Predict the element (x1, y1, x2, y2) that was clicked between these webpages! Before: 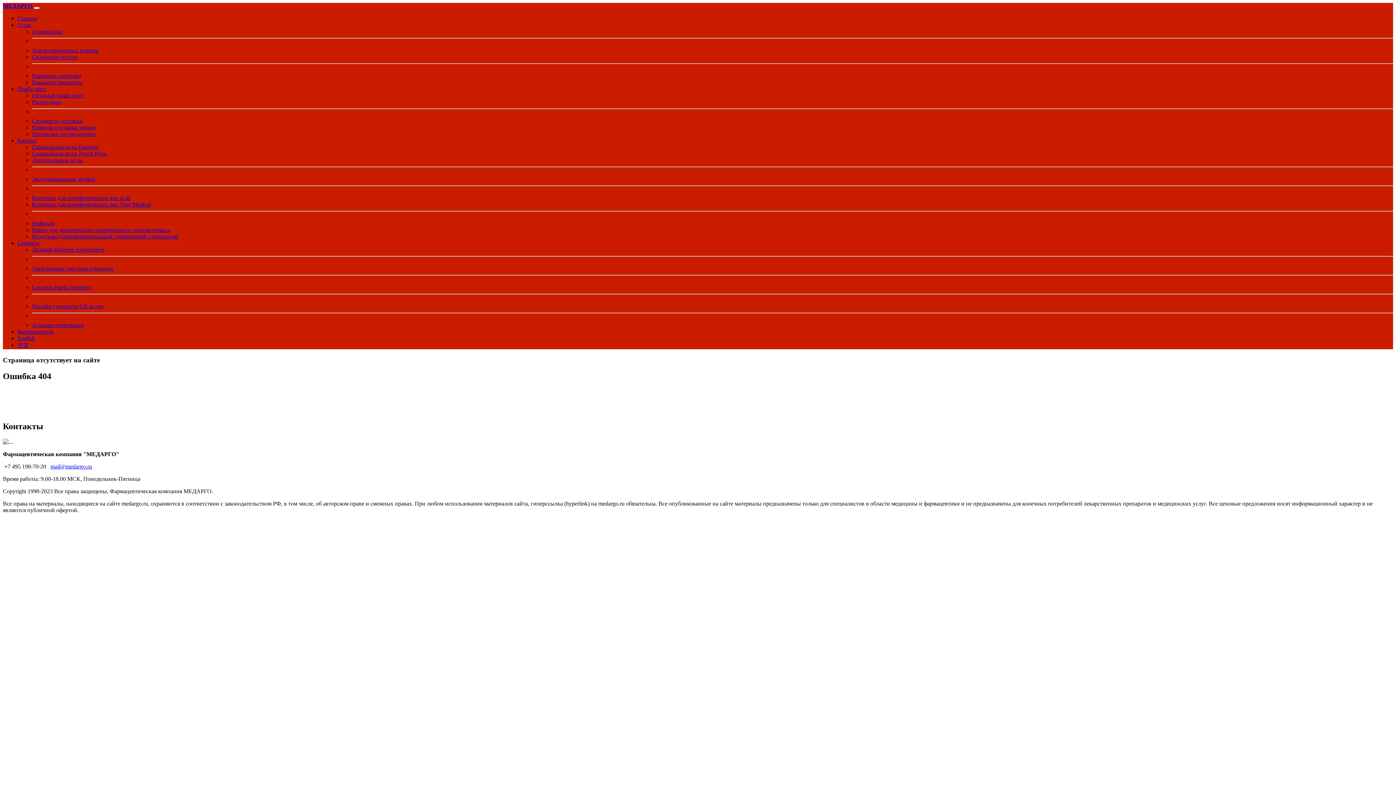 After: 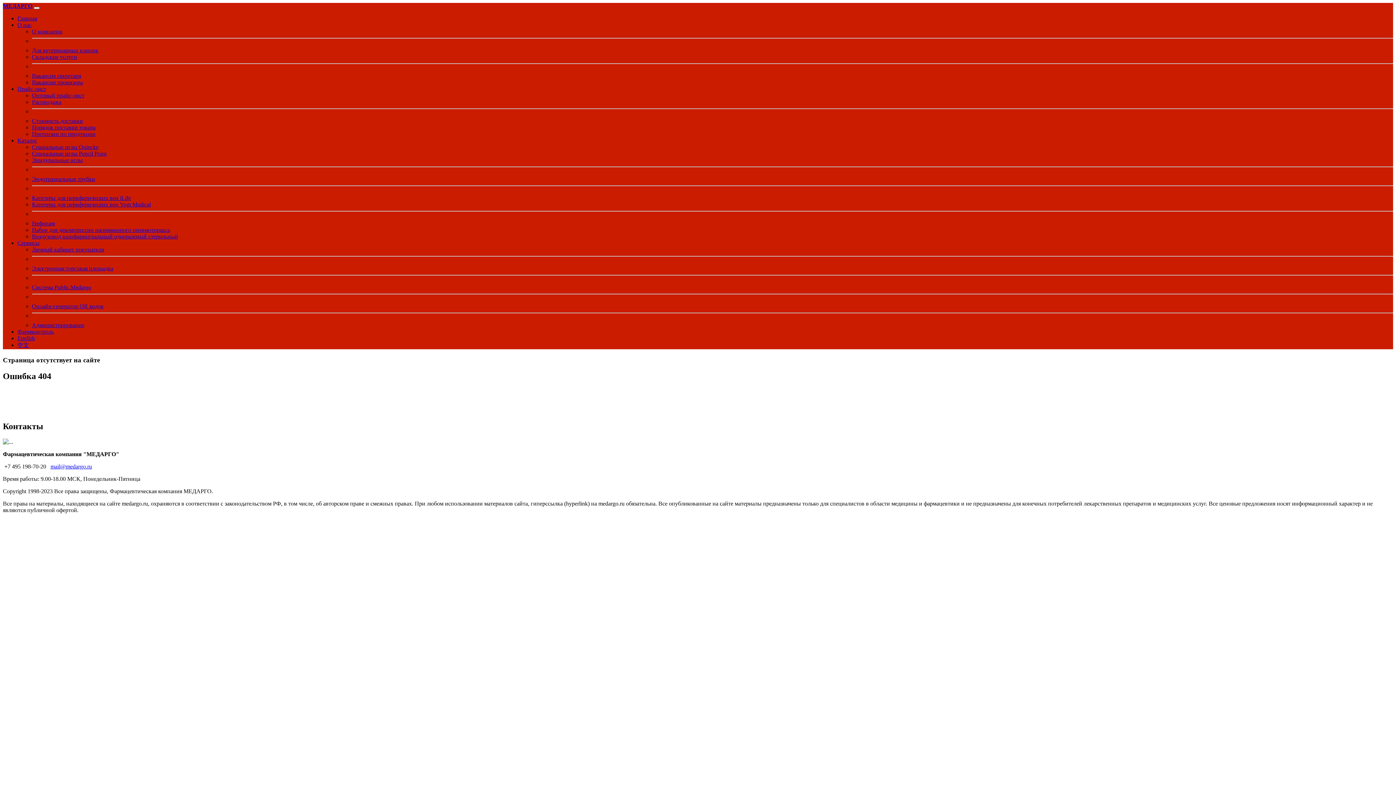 Action: label: Воздуховод назофарингеальный одноразовый стерильный bbox: (32, 233, 178, 239)